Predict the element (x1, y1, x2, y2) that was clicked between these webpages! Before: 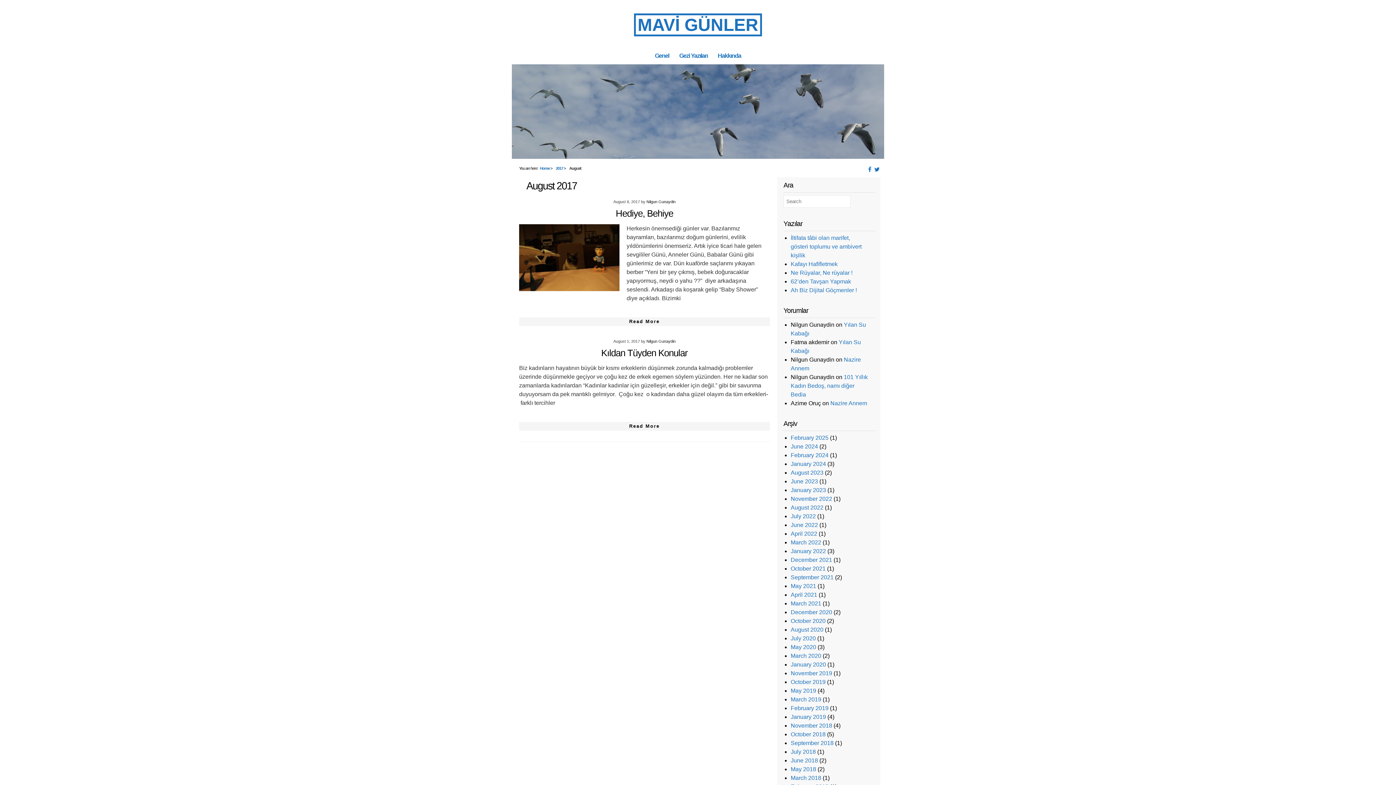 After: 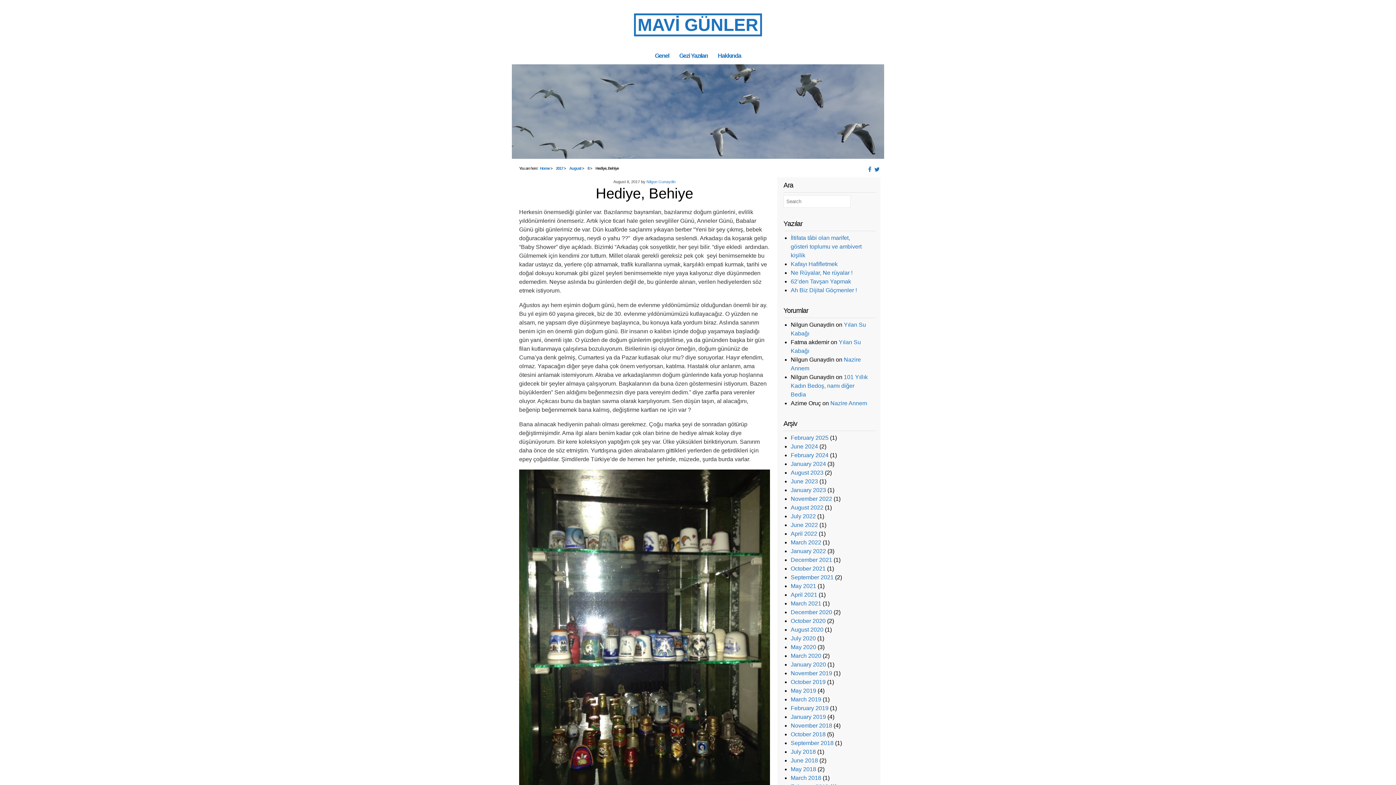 Action: bbox: (615, 208, 673, 218) label: Hediye, Behiye